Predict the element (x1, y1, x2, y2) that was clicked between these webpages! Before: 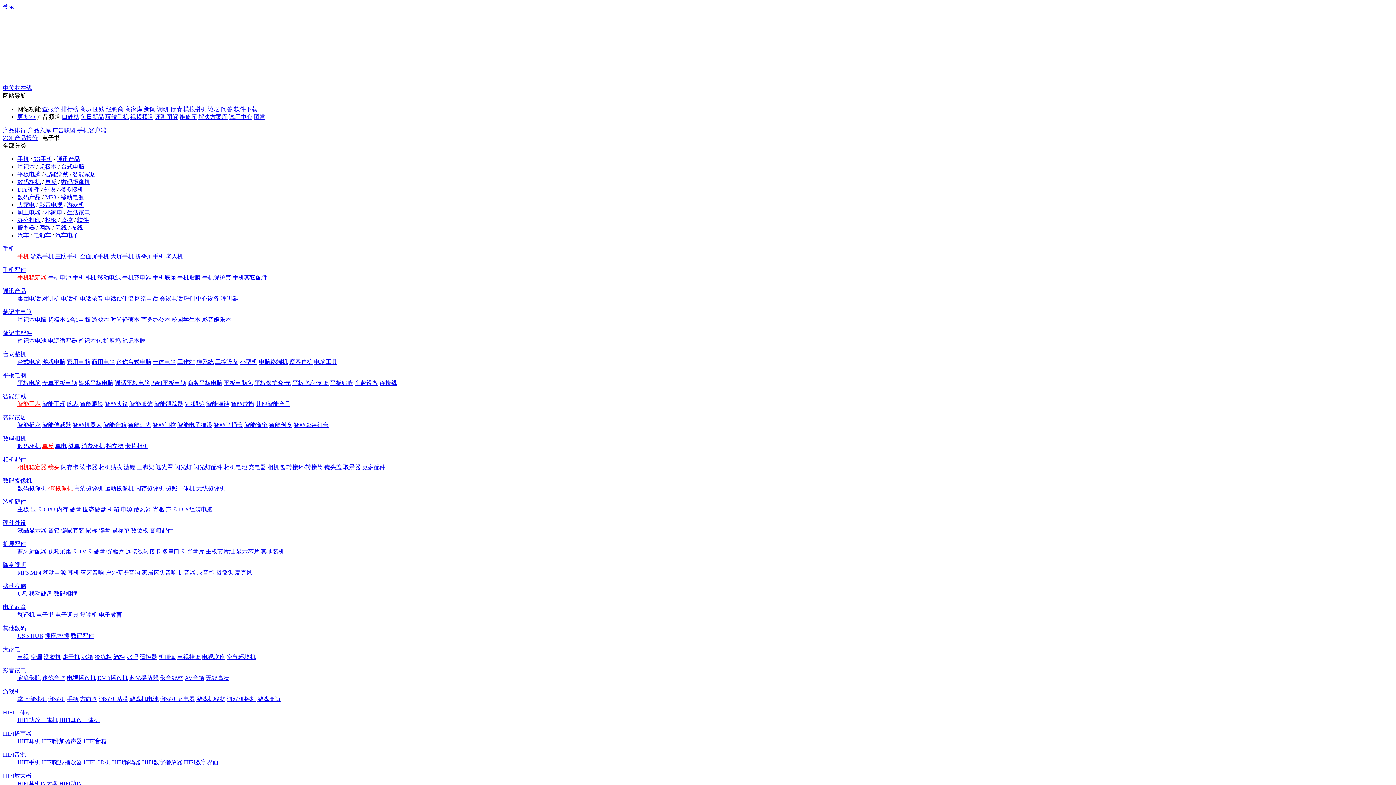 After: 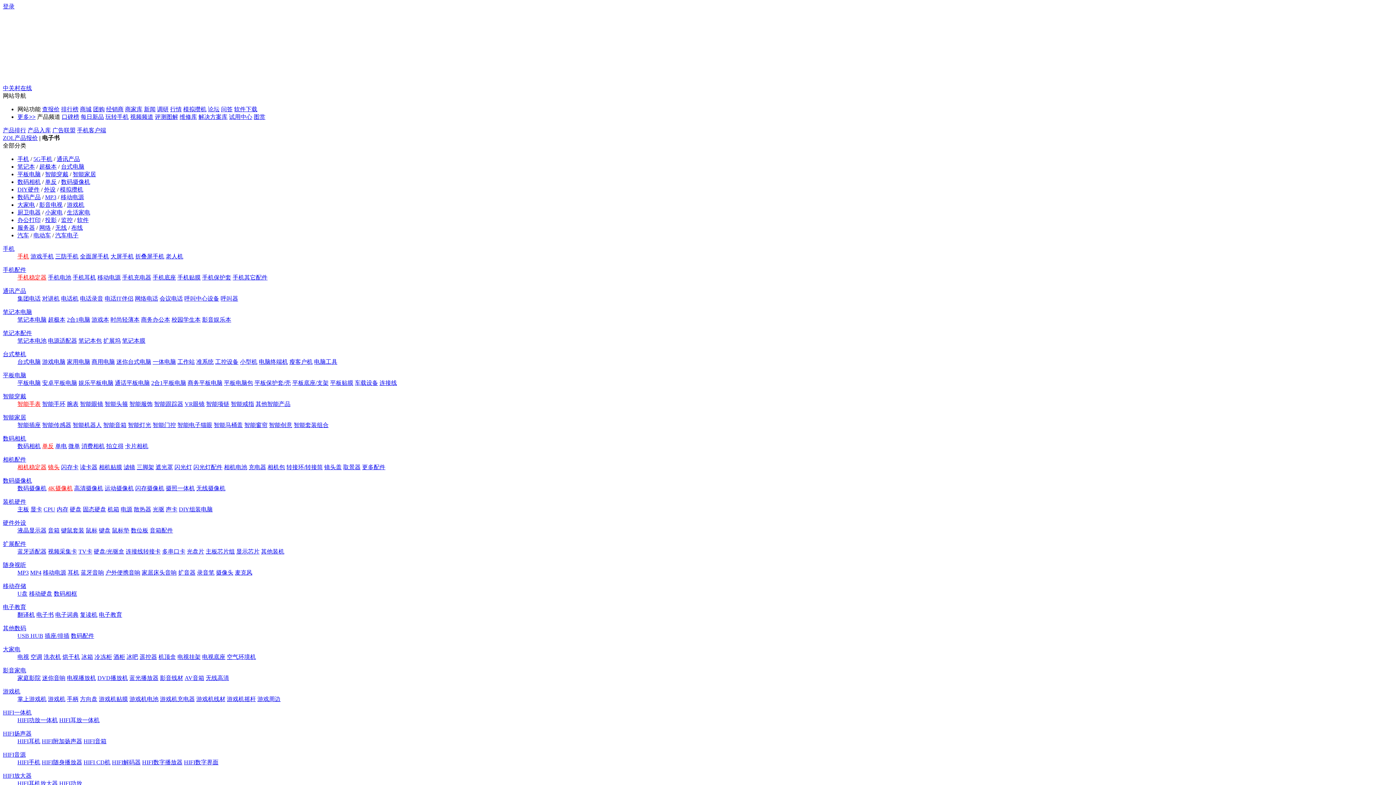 Action: label: 平板电脑 bbox: (17, 171, 40, 177)